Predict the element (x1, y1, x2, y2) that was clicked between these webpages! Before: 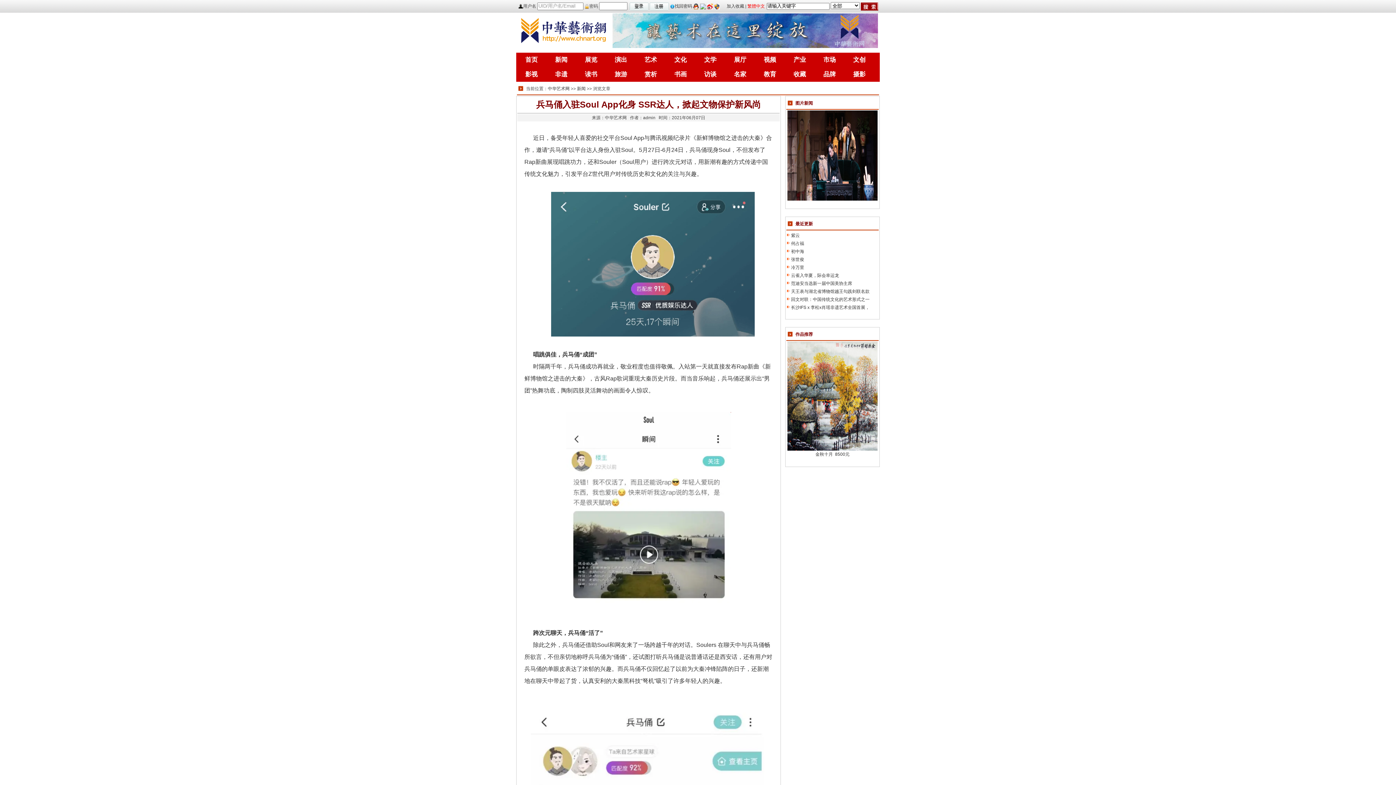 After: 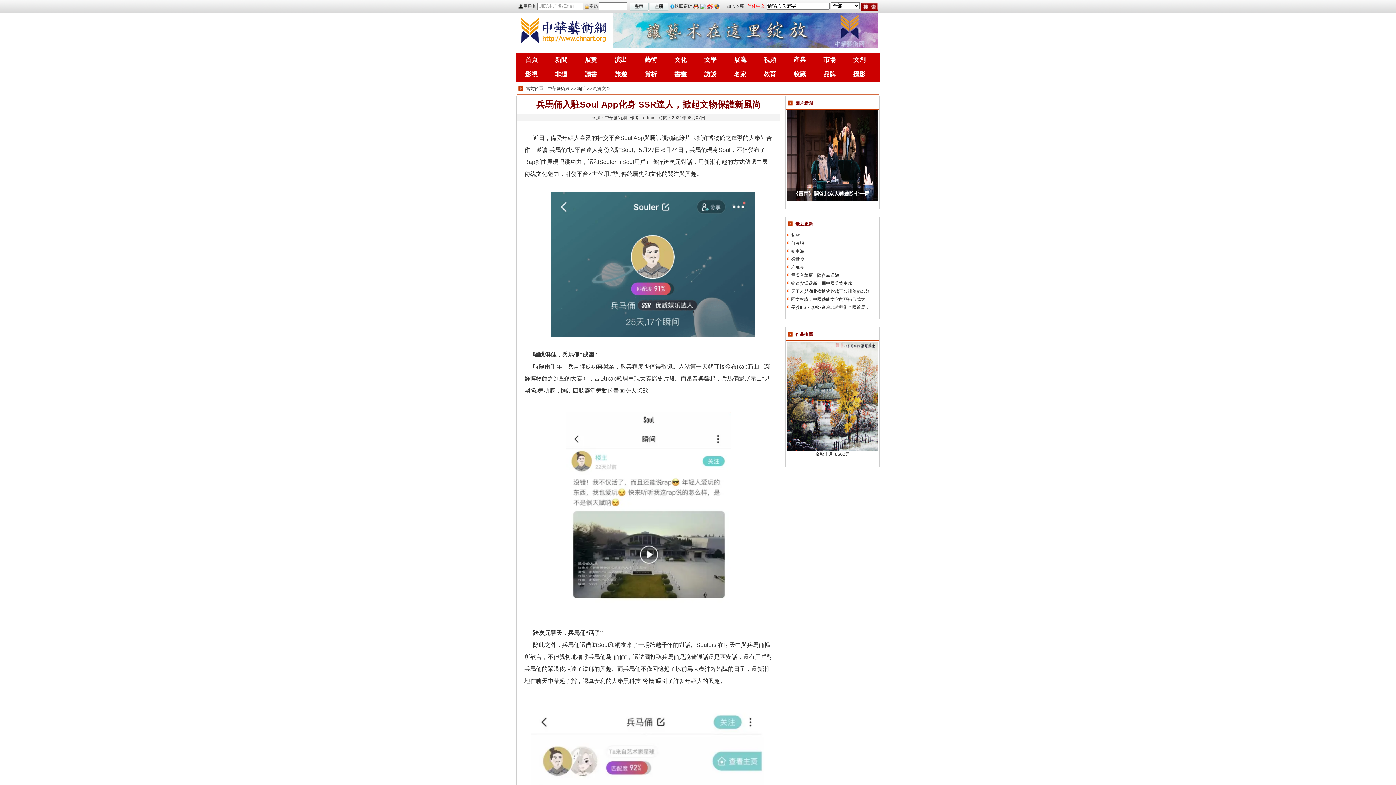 Action: bbox: (747, 3, 765, 8) label: 繁體中文